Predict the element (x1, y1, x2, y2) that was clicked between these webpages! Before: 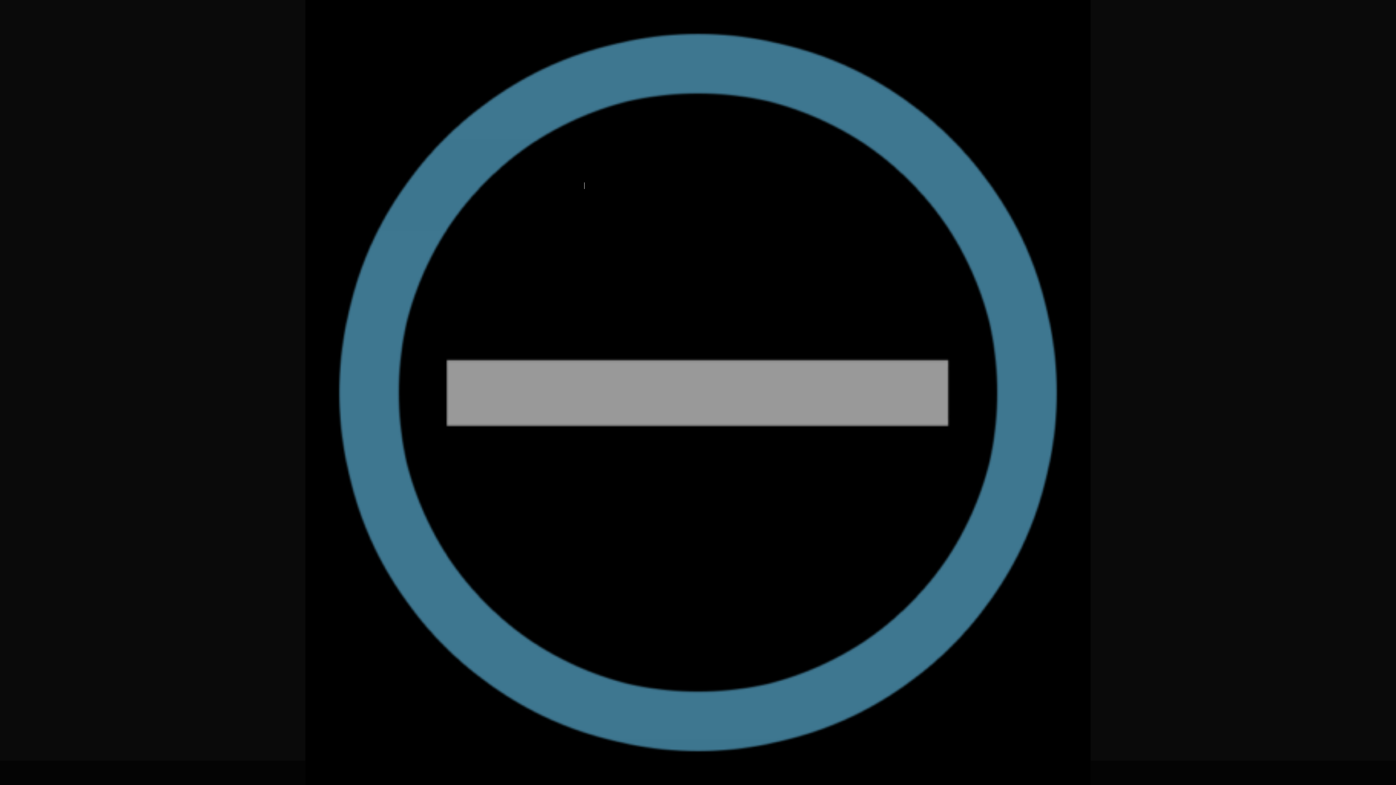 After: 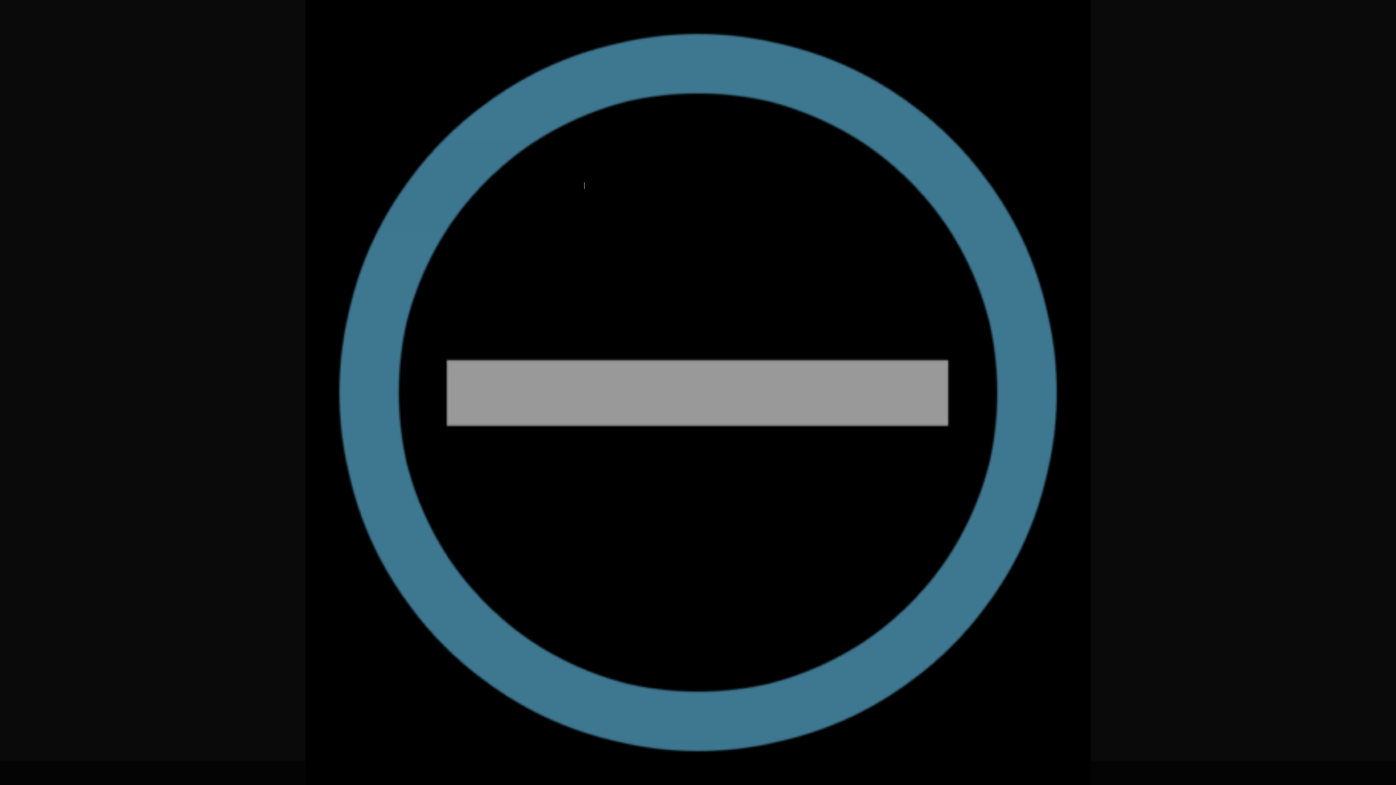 Action: bbox: (21, 10, 94, 47)